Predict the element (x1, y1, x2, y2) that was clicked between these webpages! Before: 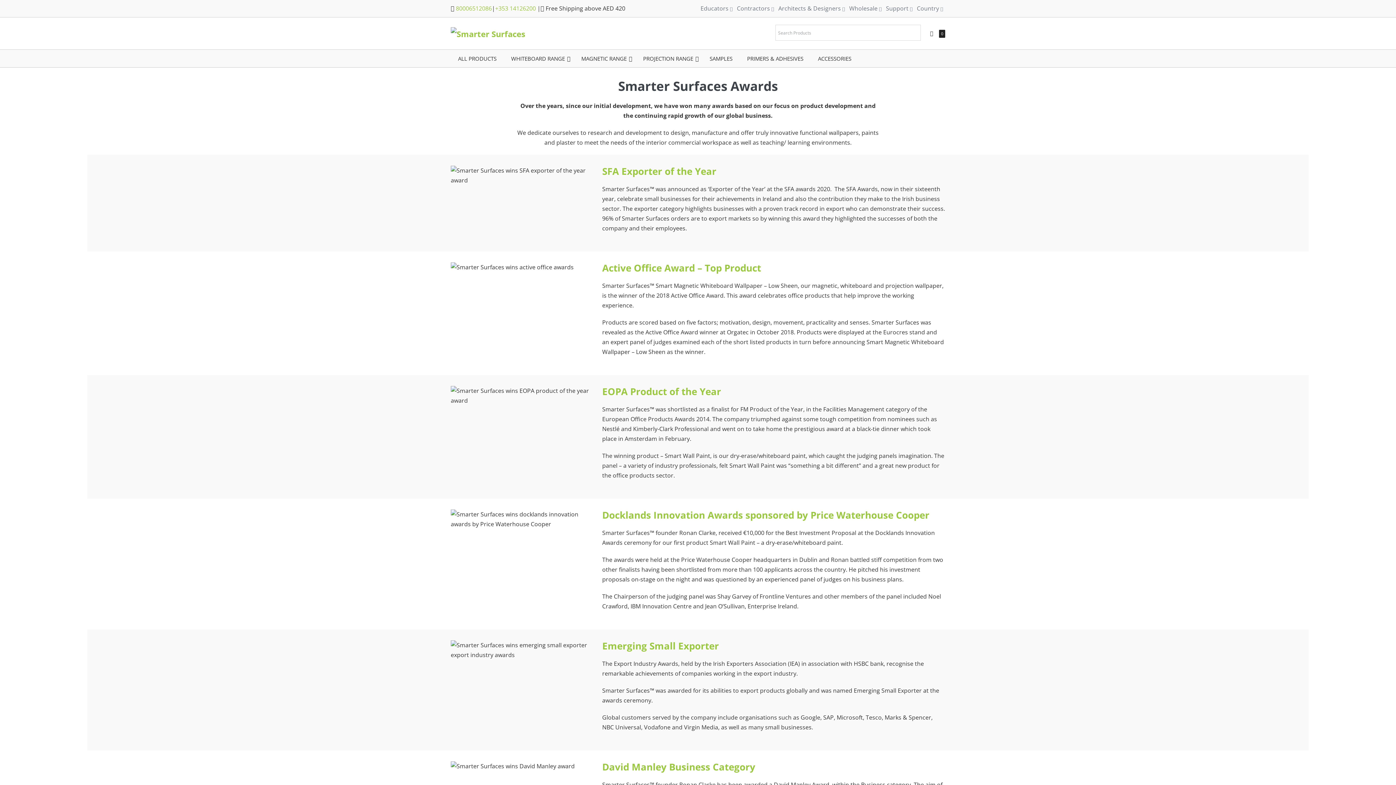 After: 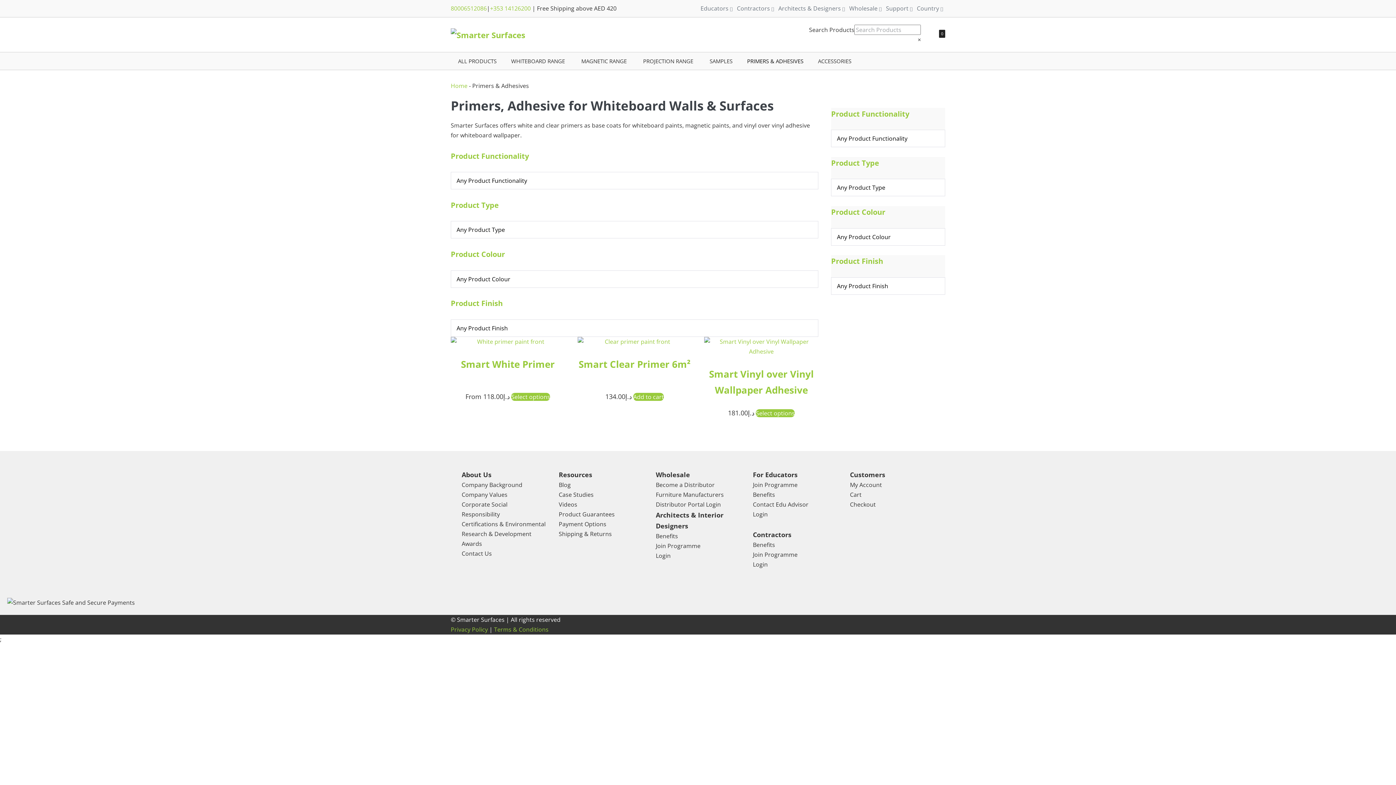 Action: bbox: (740, 49, 810, 67) label: PRIMERS & ADHESIVES
–